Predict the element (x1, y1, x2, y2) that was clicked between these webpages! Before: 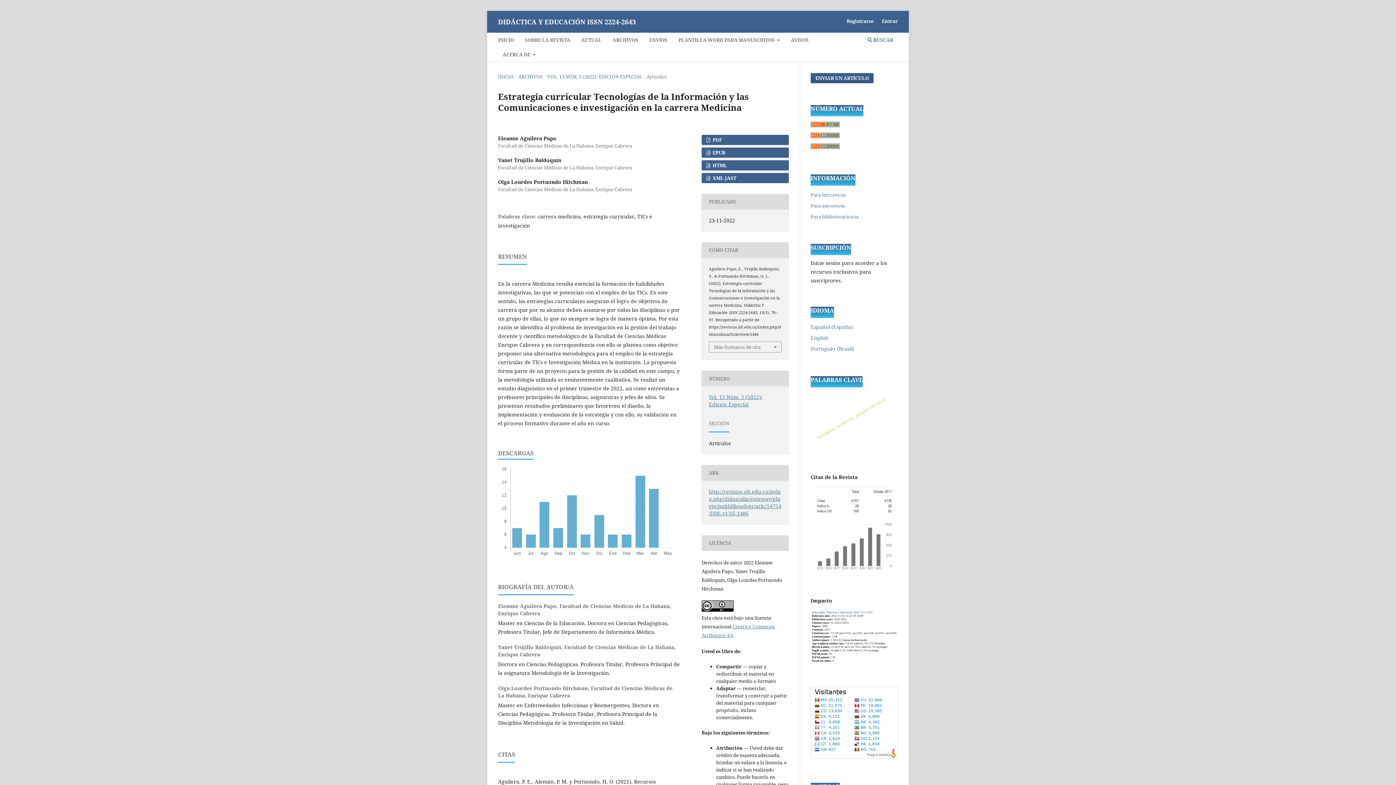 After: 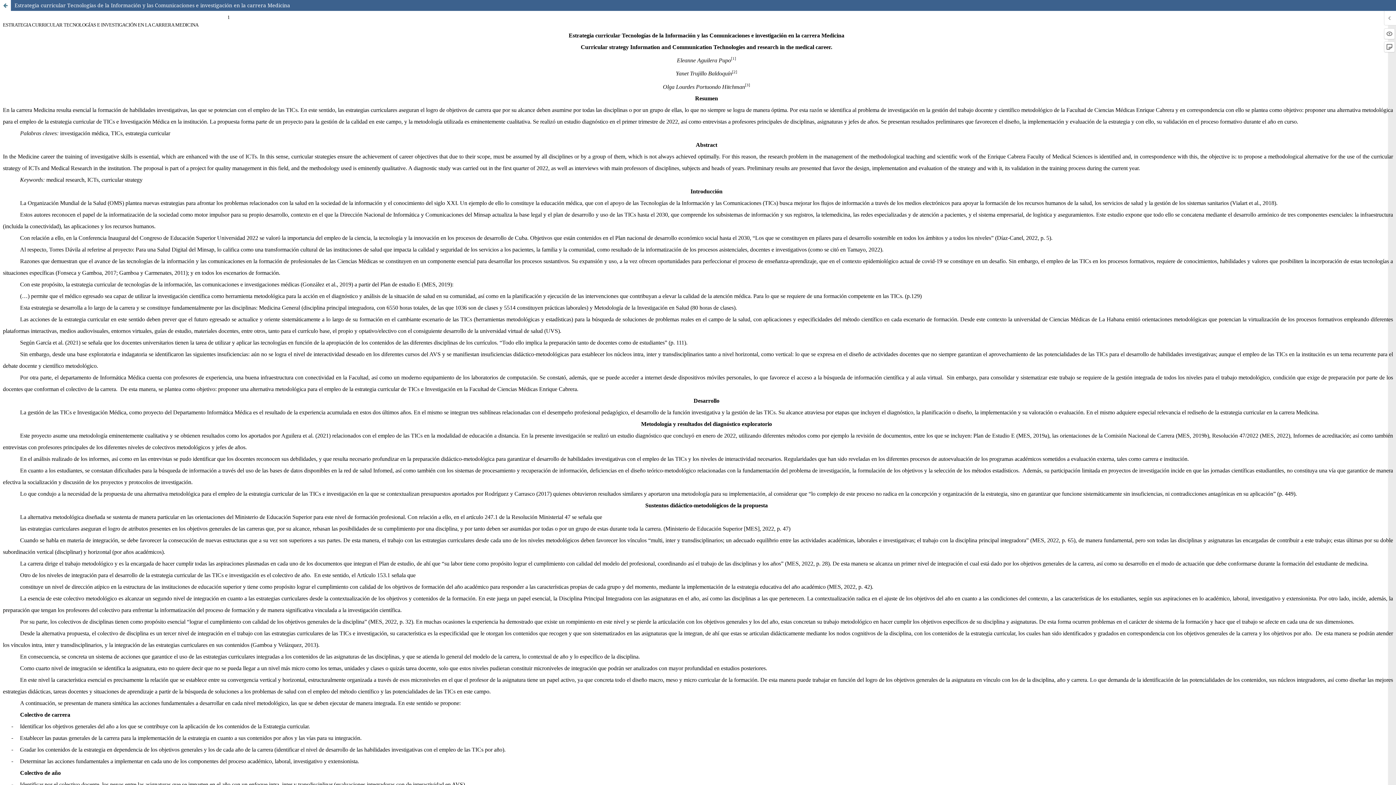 Action: bbox: (701, 160, 789, 170) label:  HTML